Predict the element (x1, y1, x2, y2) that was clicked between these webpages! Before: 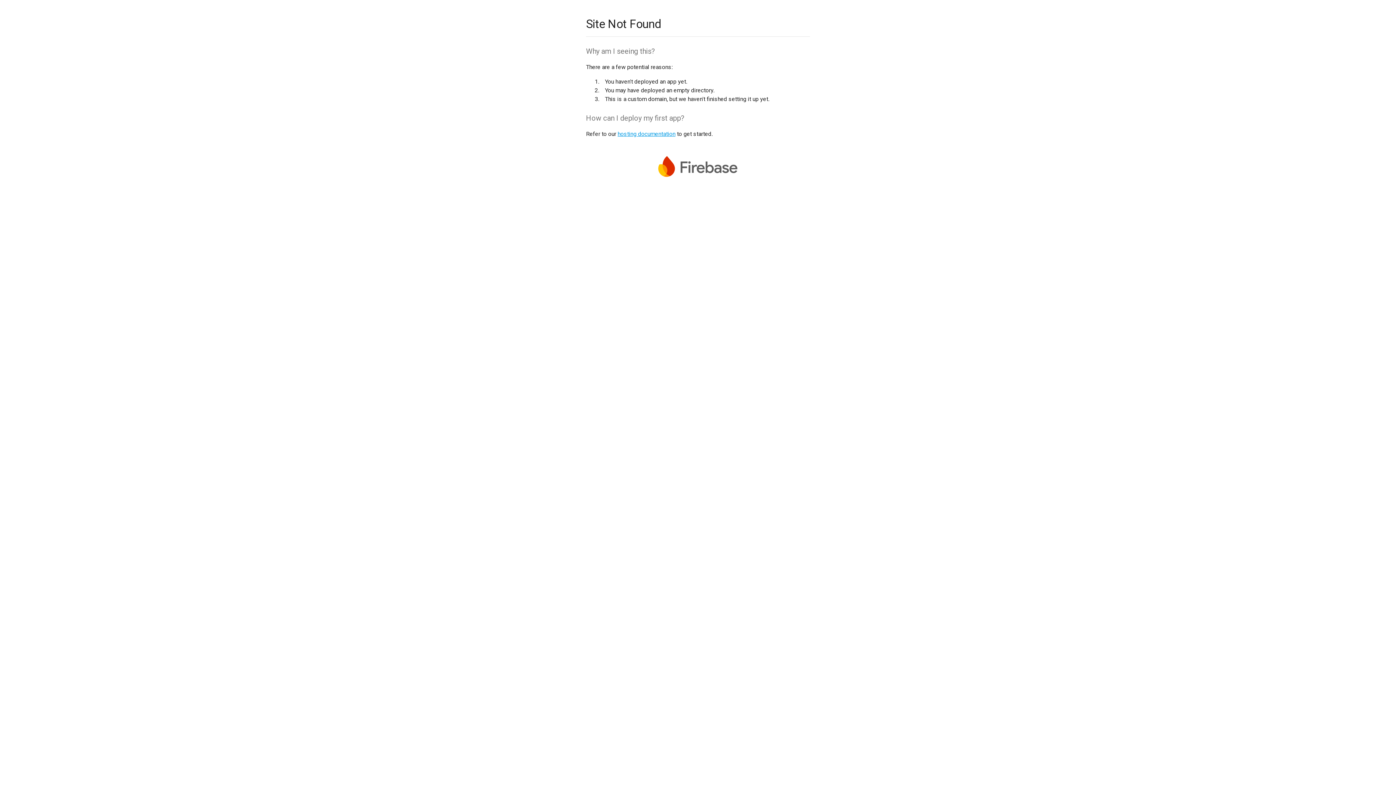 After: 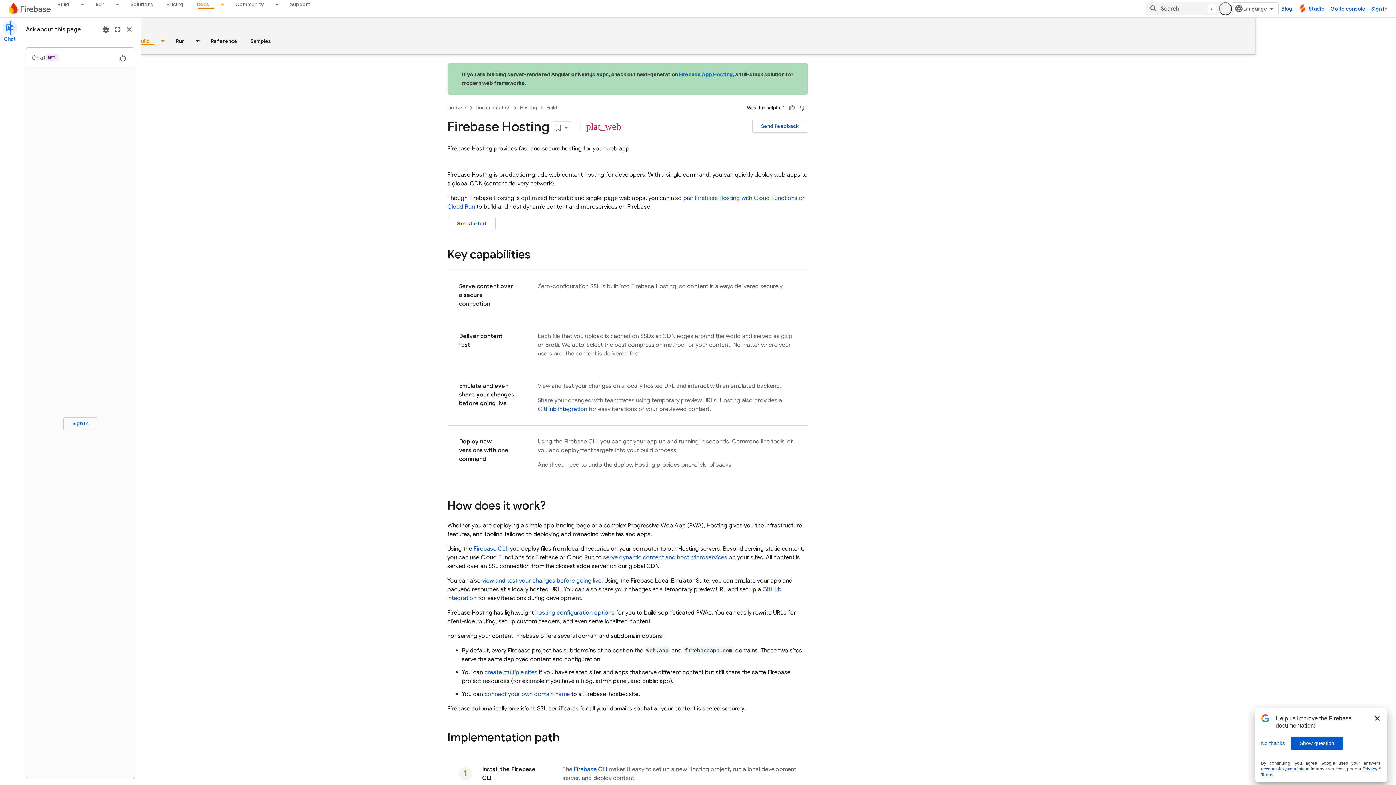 Action: bbox: (617, 130, 675, 137) label: hosting documentation